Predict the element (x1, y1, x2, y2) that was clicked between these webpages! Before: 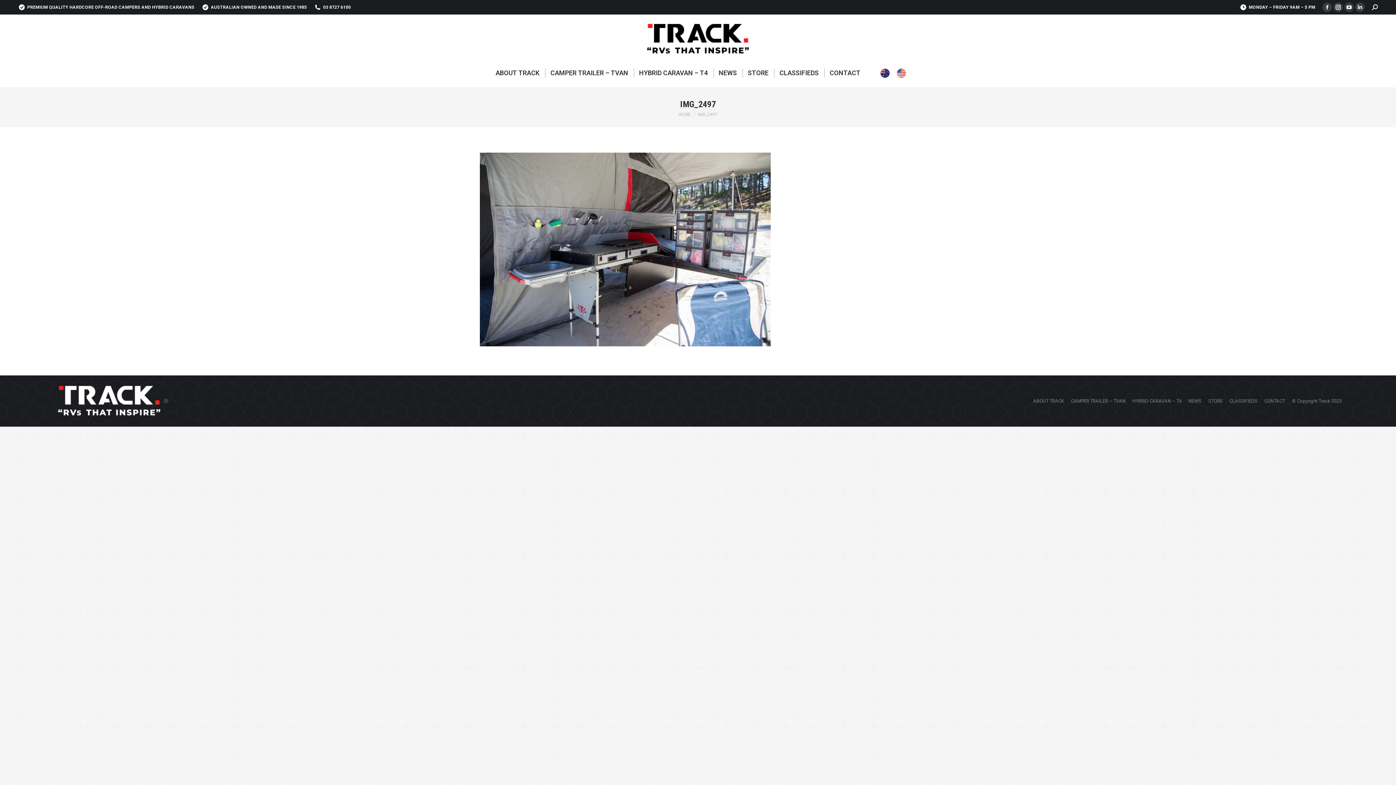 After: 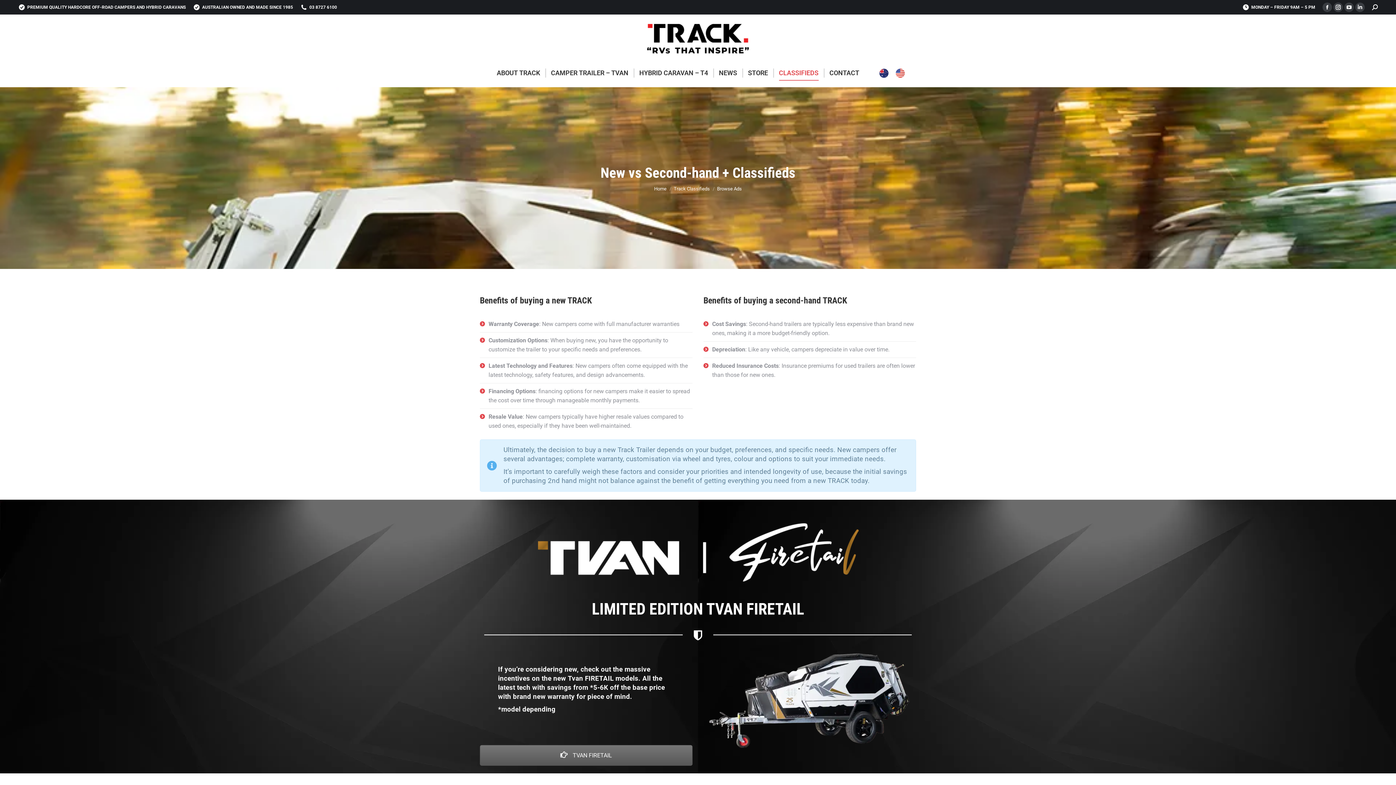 Action: label: CLASSIFIEDS bbox: (1229, 398, 1257, 404)